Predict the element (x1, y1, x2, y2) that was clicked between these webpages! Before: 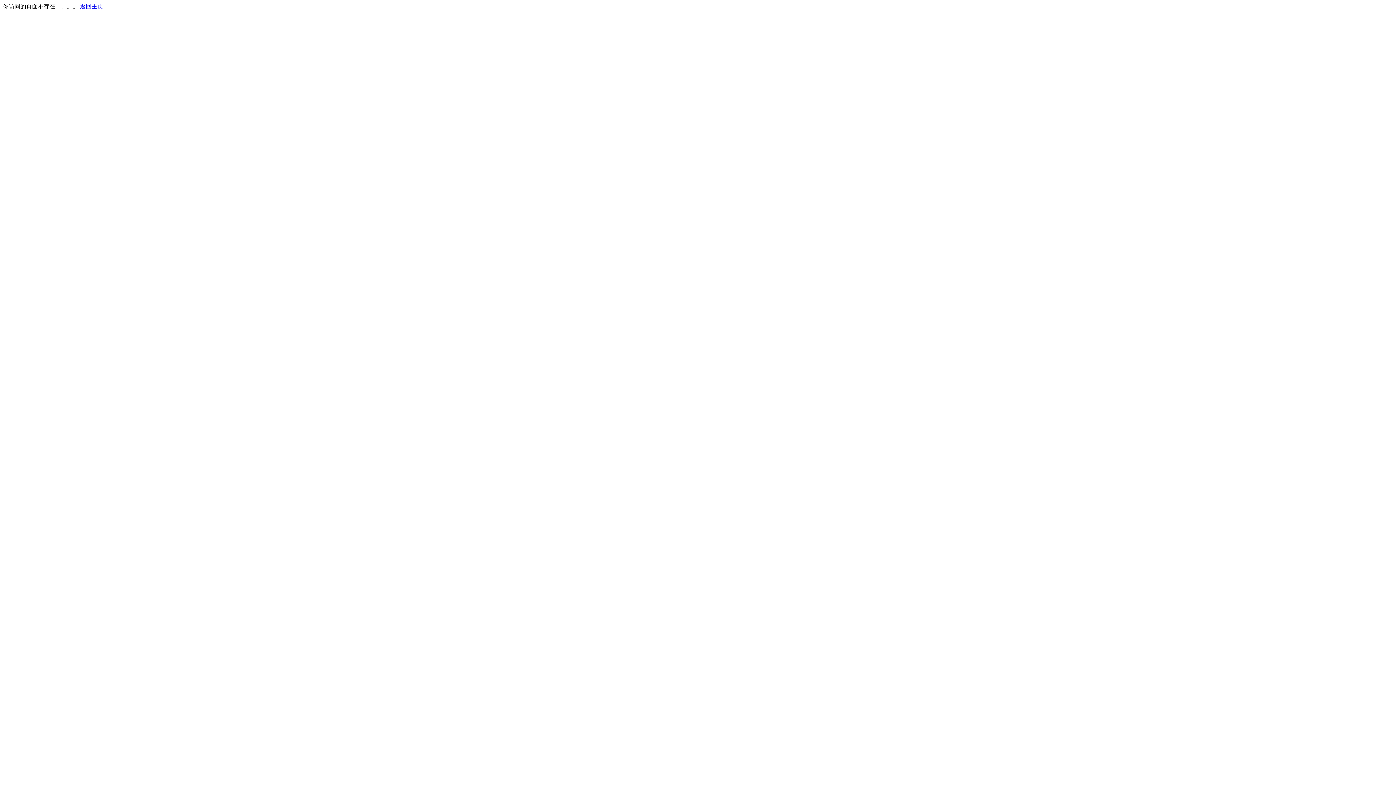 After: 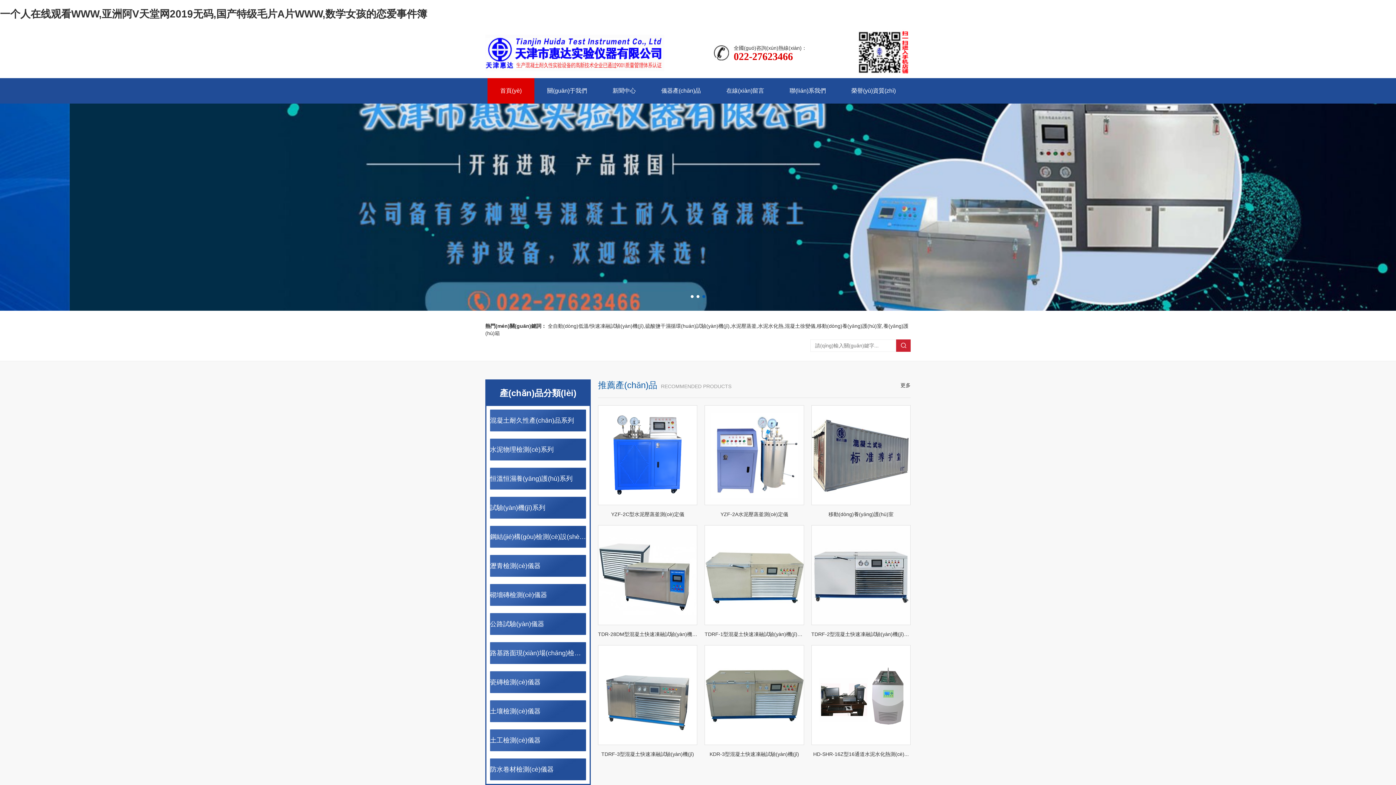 Action: label: 返回主页 bbox: (80, 3, 103, 9)